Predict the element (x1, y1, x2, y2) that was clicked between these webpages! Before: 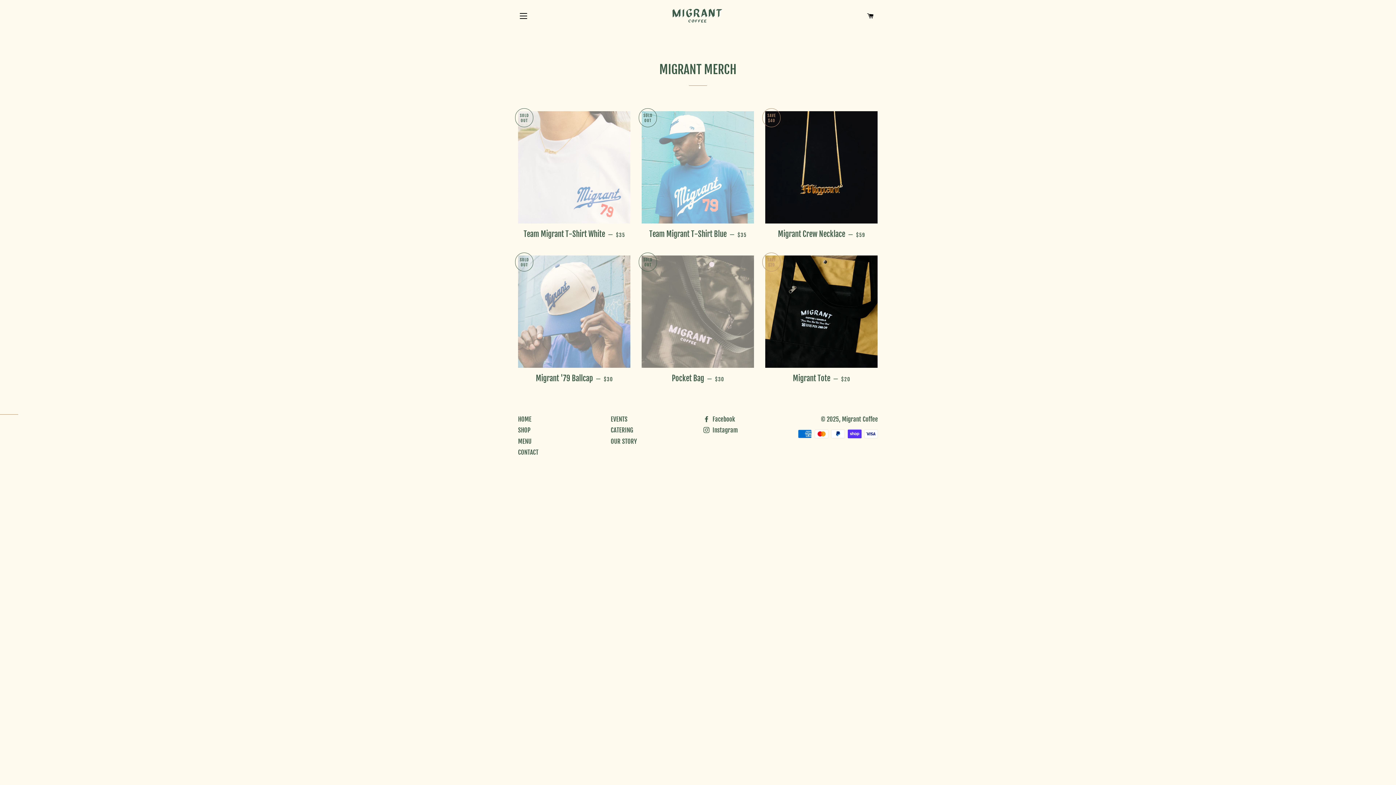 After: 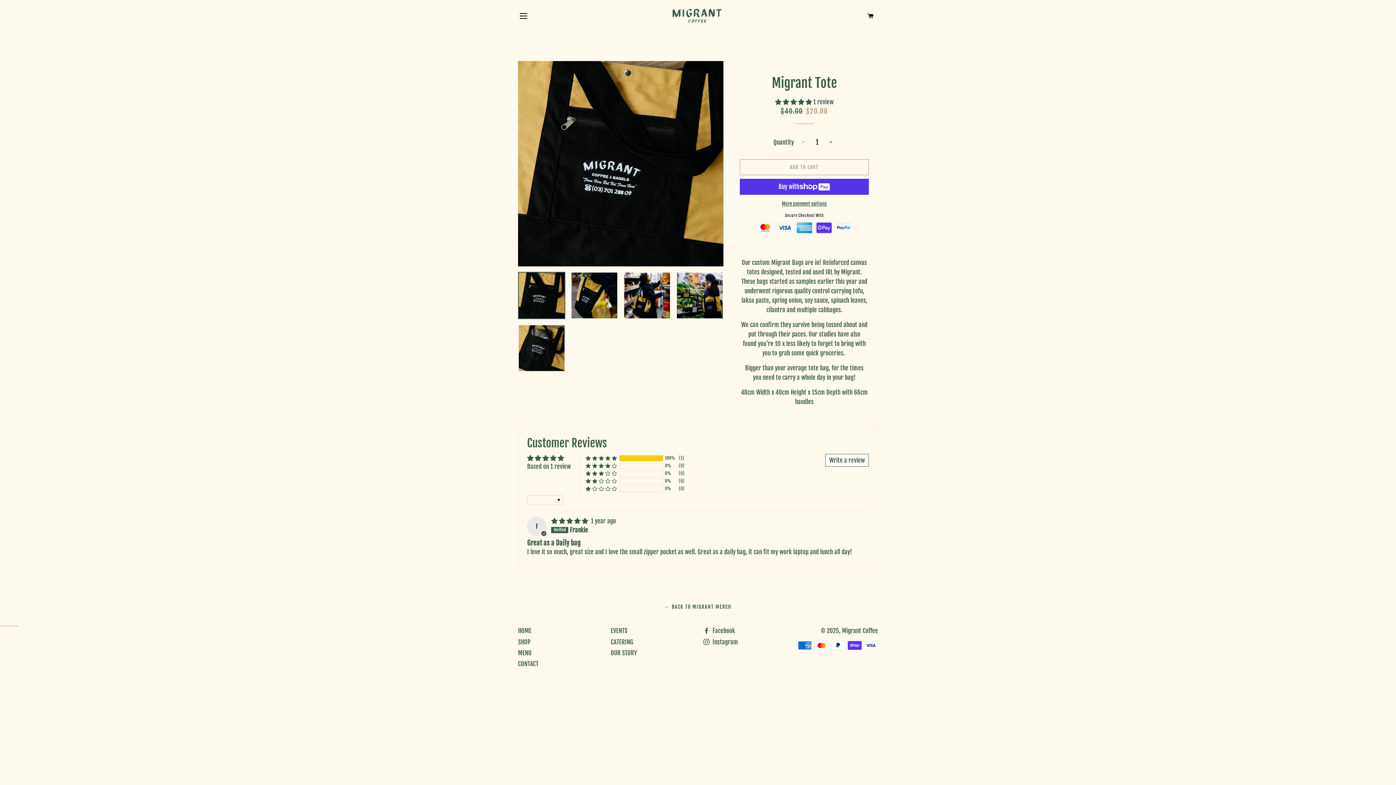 Action: label: Migrant Tote — 
SALE PRICE
$20 bbox: (765, 368, 878, 389)